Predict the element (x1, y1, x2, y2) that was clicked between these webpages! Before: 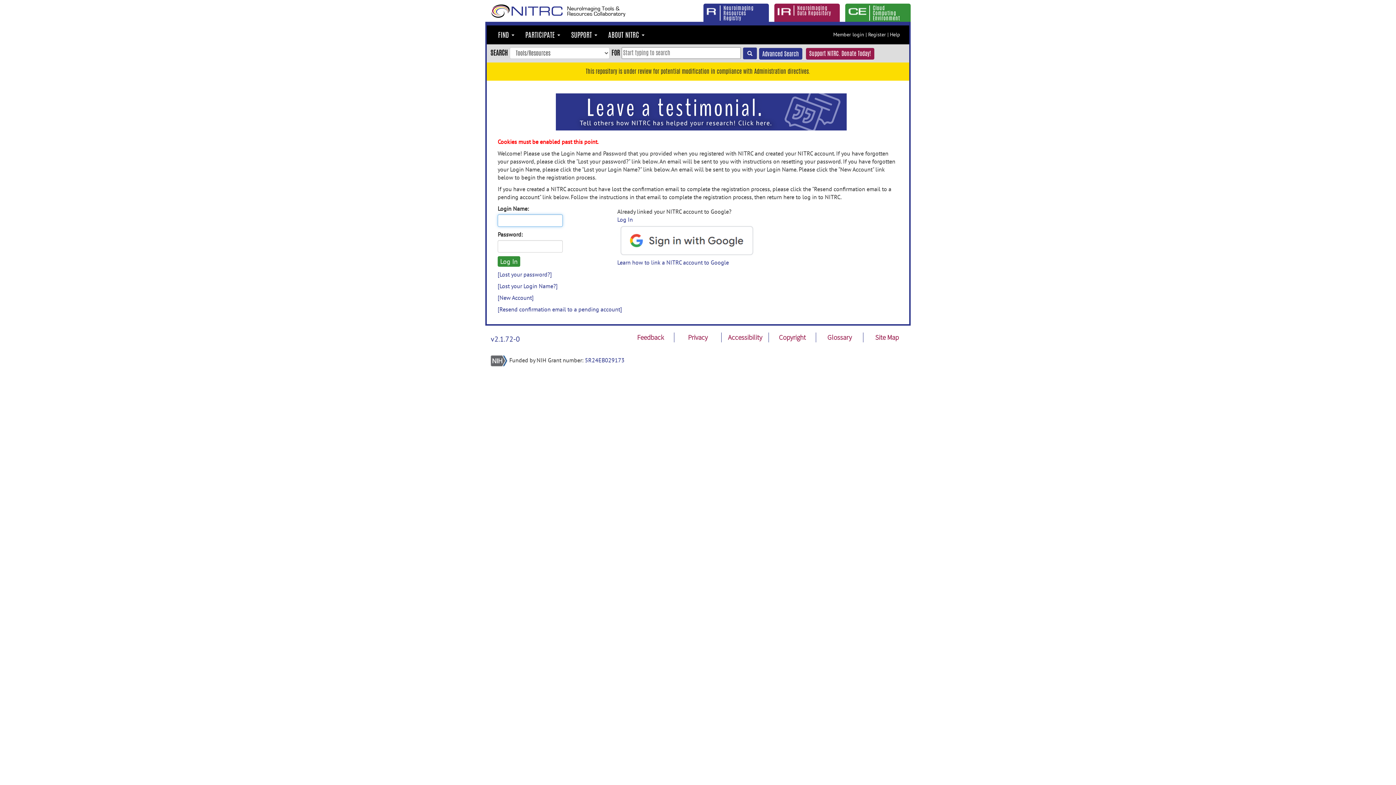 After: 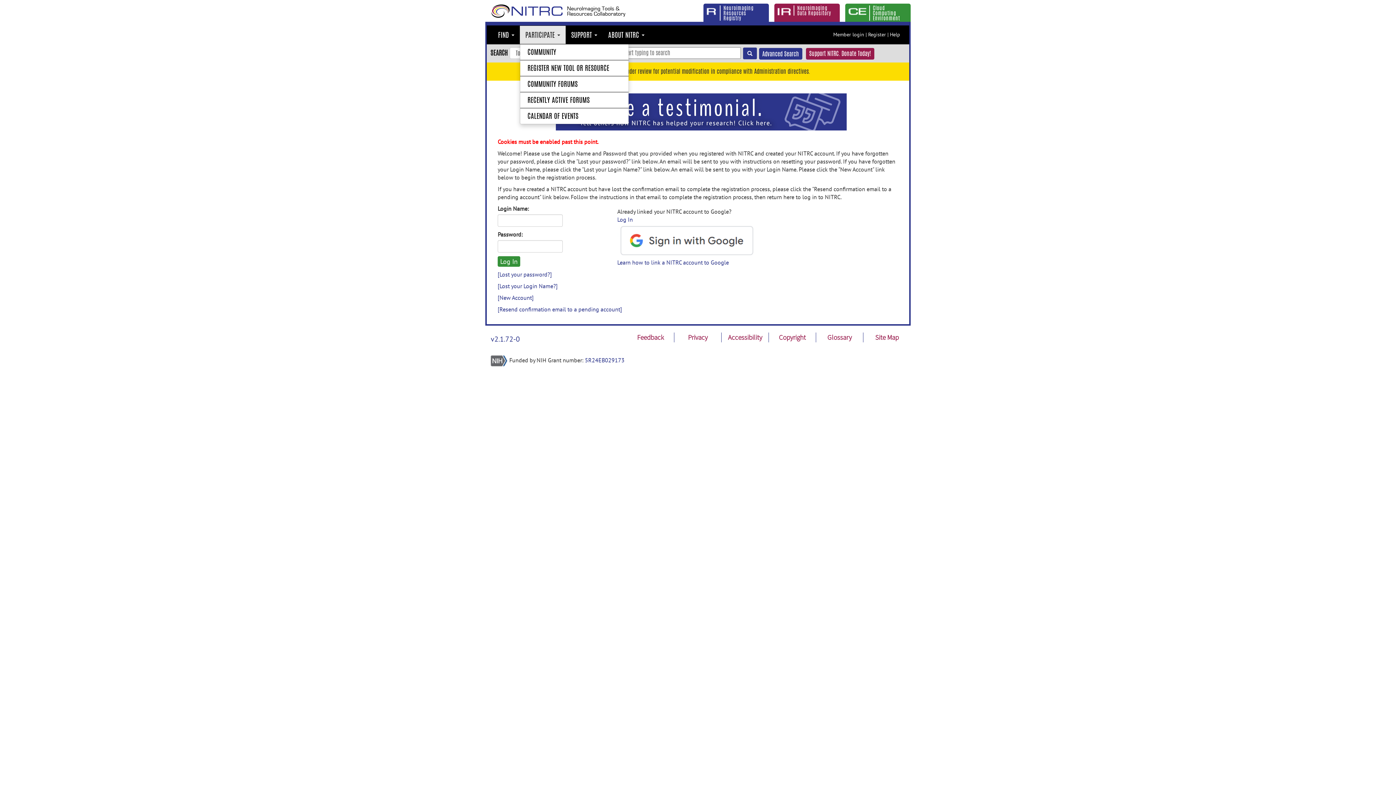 Action: label: PARTICIPATE  bbox: (520, 25, 565, 44)